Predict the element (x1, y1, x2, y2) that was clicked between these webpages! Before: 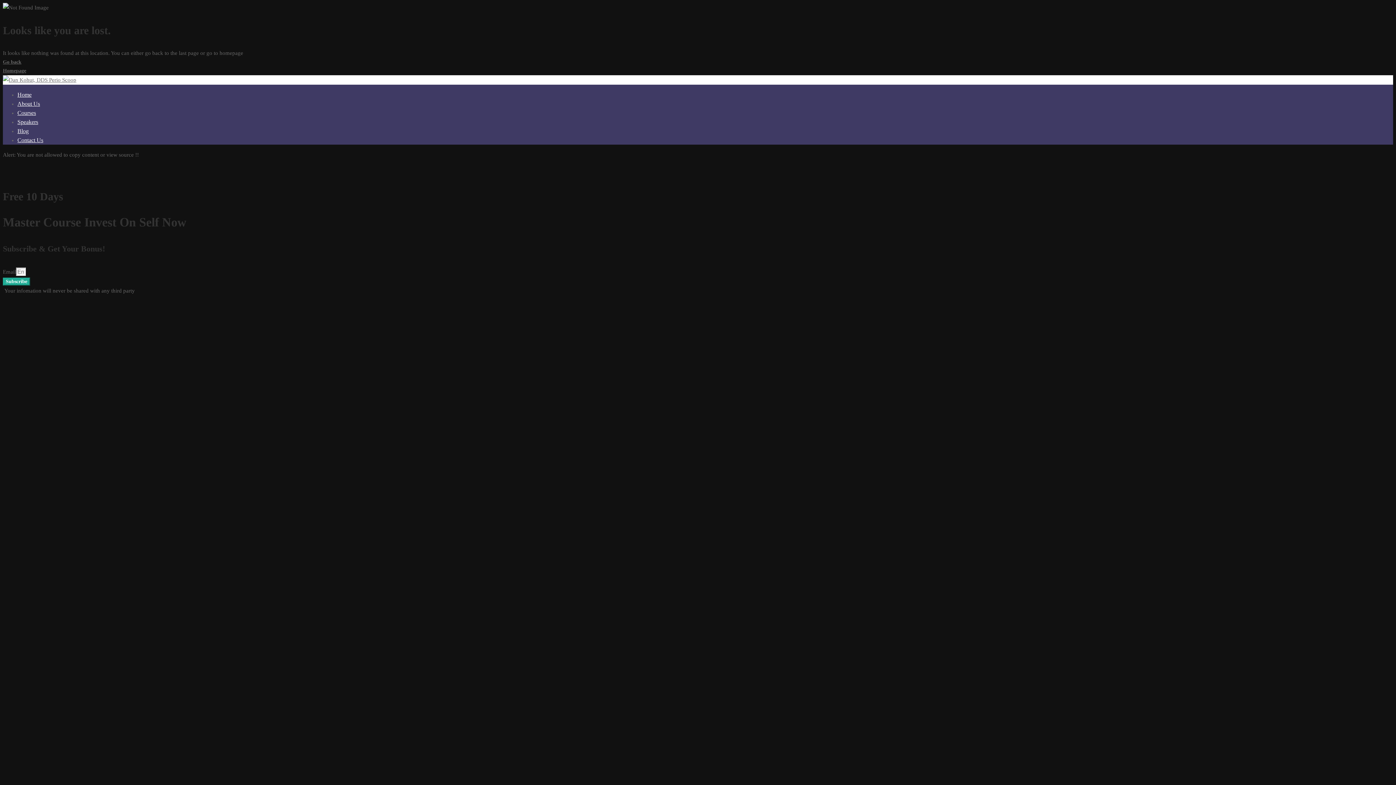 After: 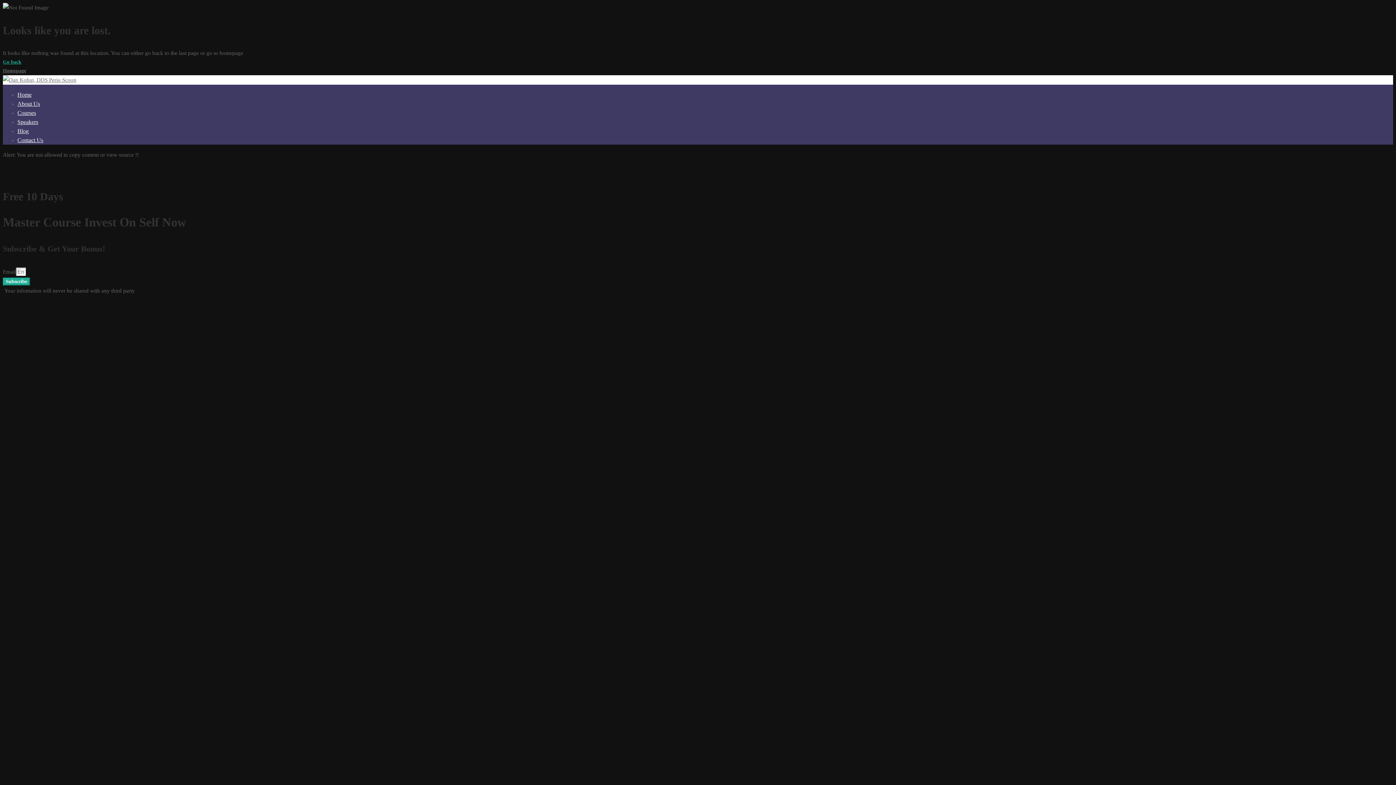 Action: label: Go back bbox: (2, 57, 1393, 66)